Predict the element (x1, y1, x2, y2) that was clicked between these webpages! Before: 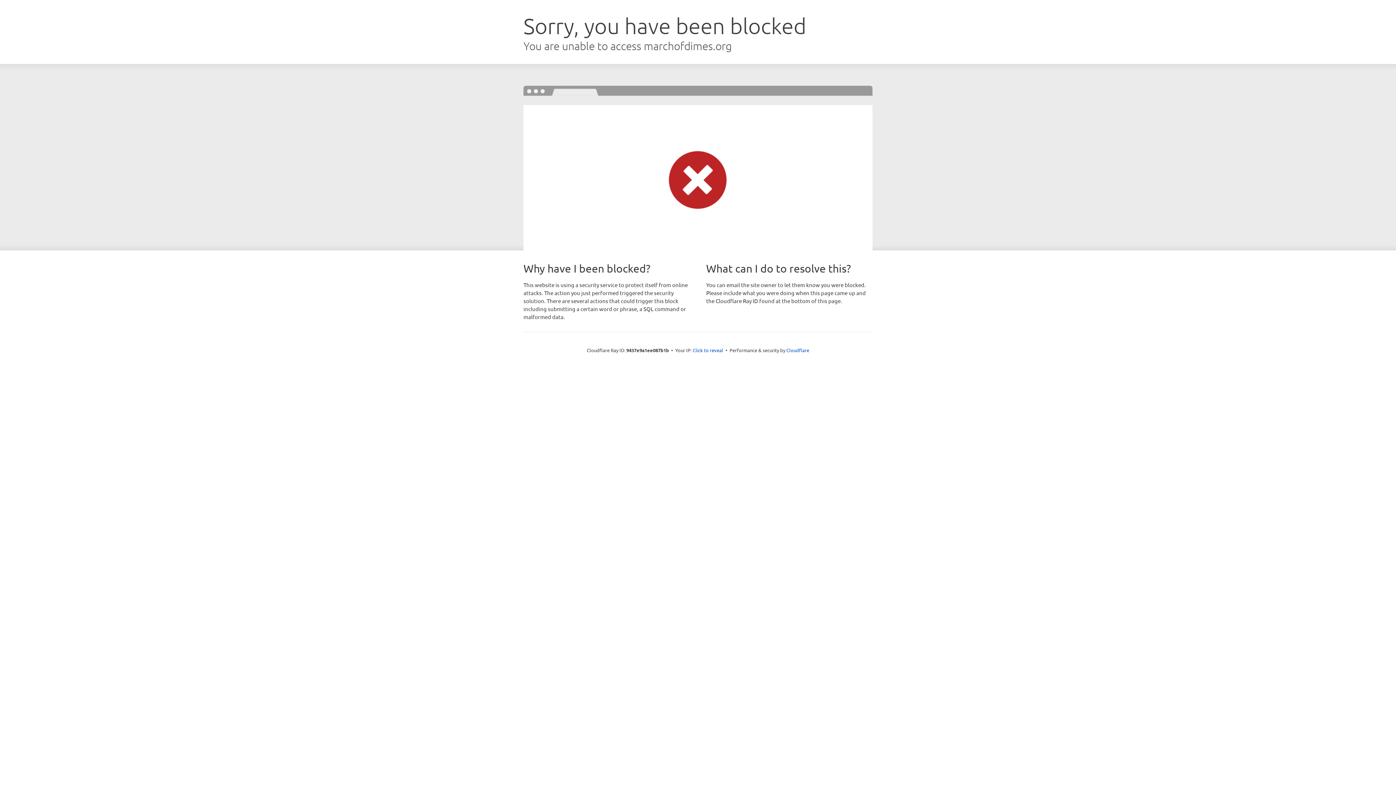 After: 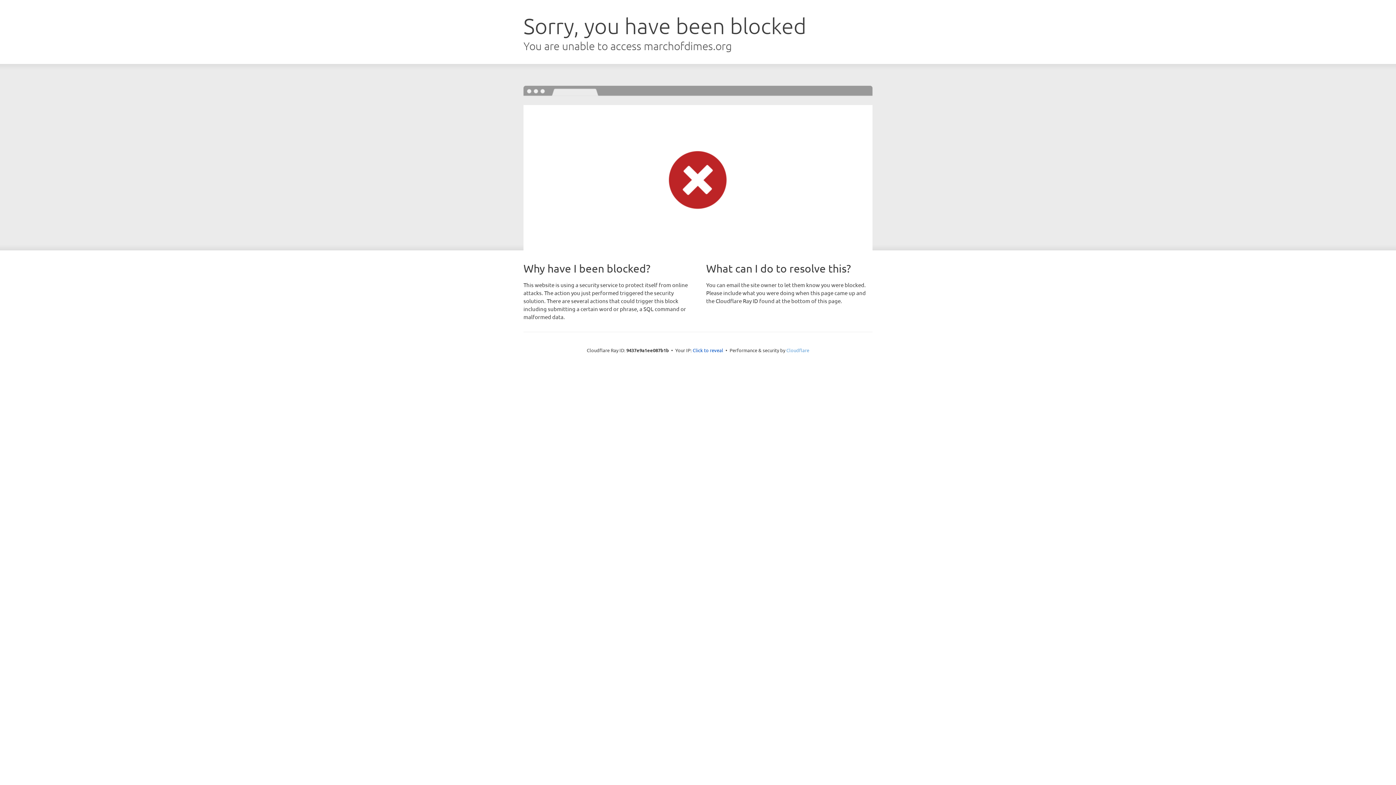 Action: label: Cloudflare bbox: (786, 347, 809, 353)